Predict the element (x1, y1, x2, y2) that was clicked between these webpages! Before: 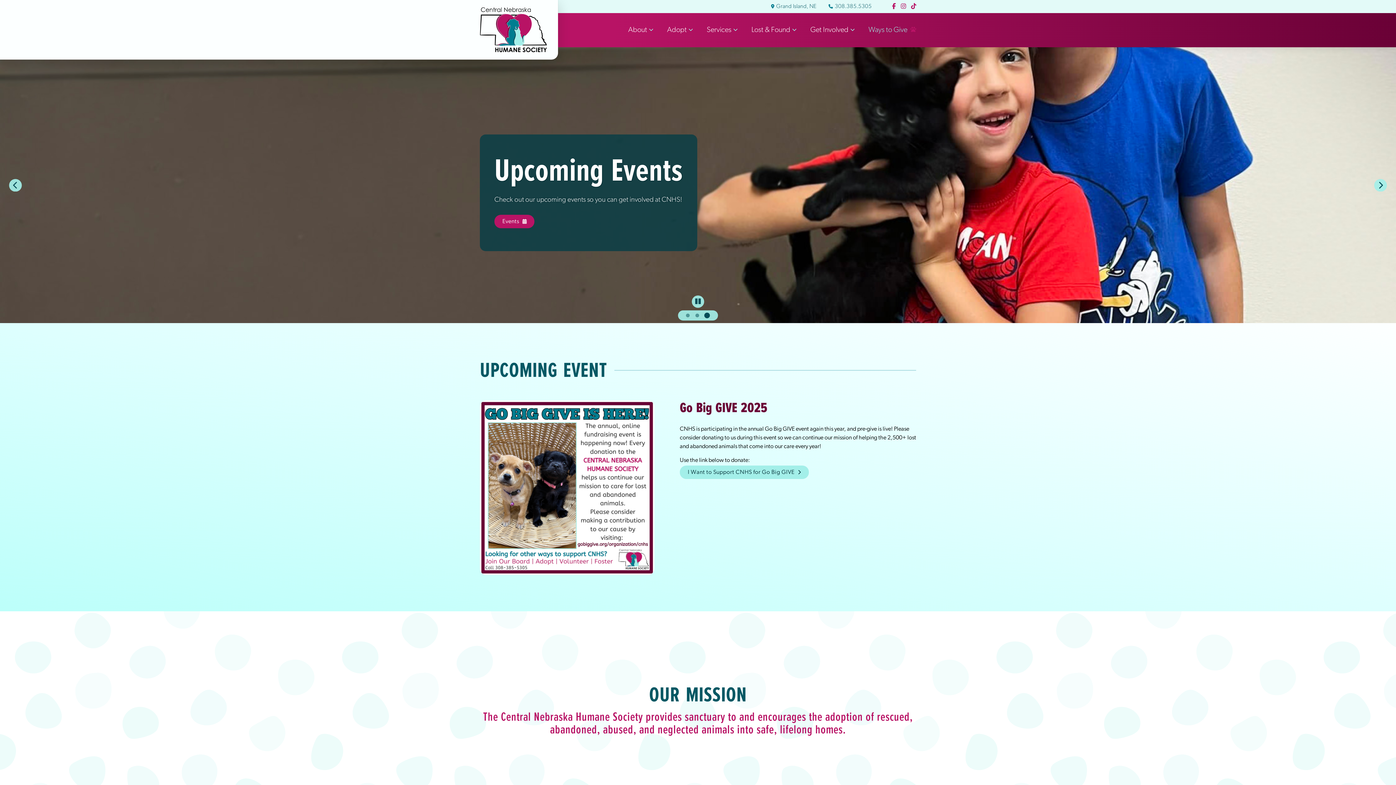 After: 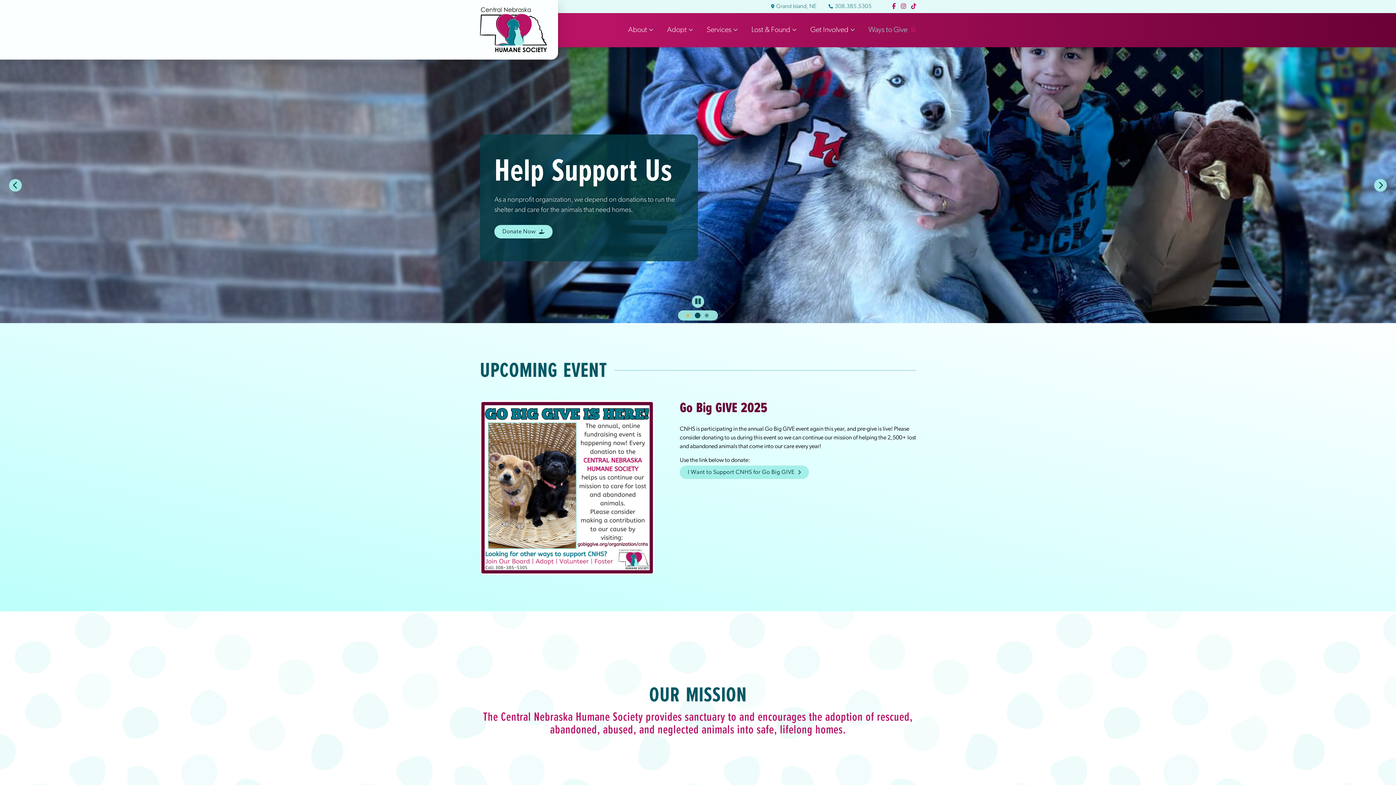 Action: label: Go to slide 1 bbox: (684, 312, 691, 319)